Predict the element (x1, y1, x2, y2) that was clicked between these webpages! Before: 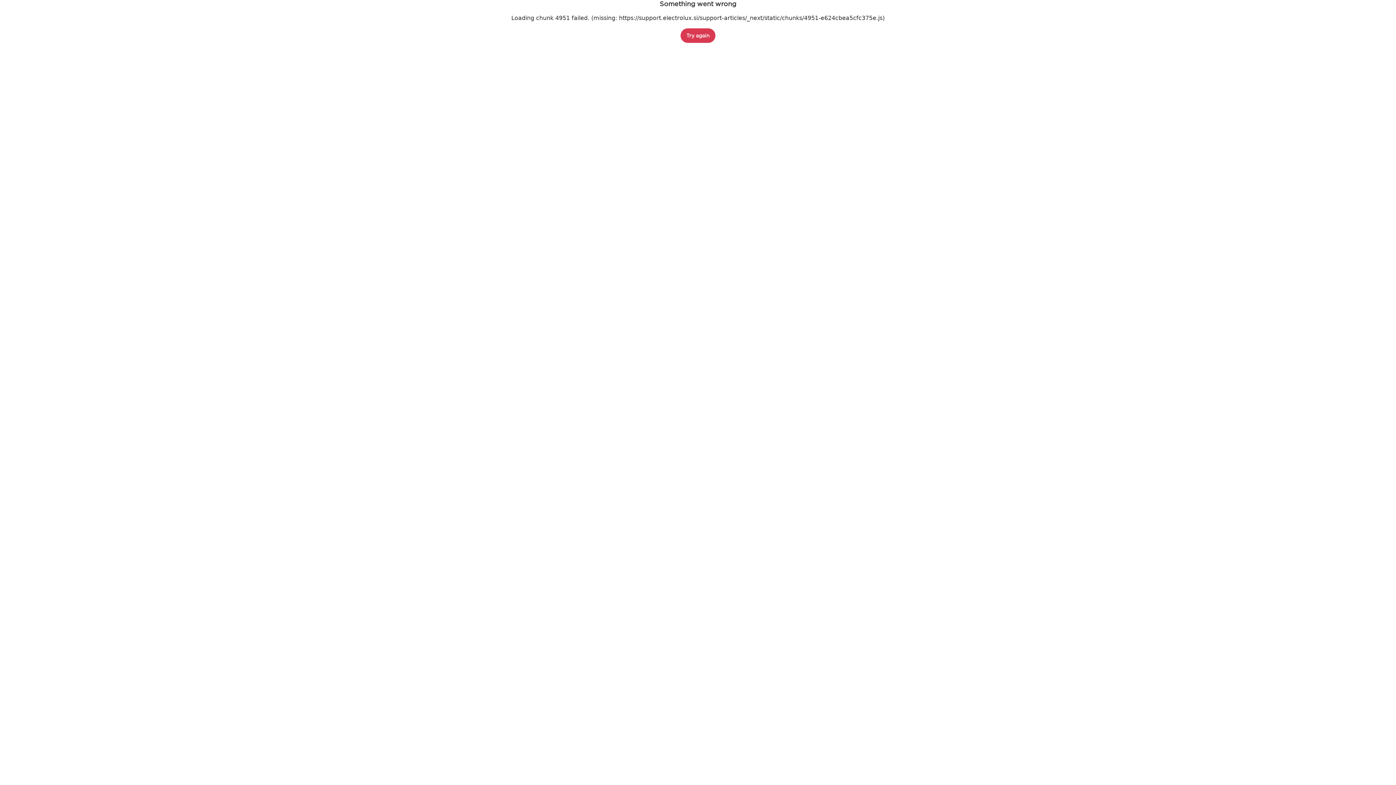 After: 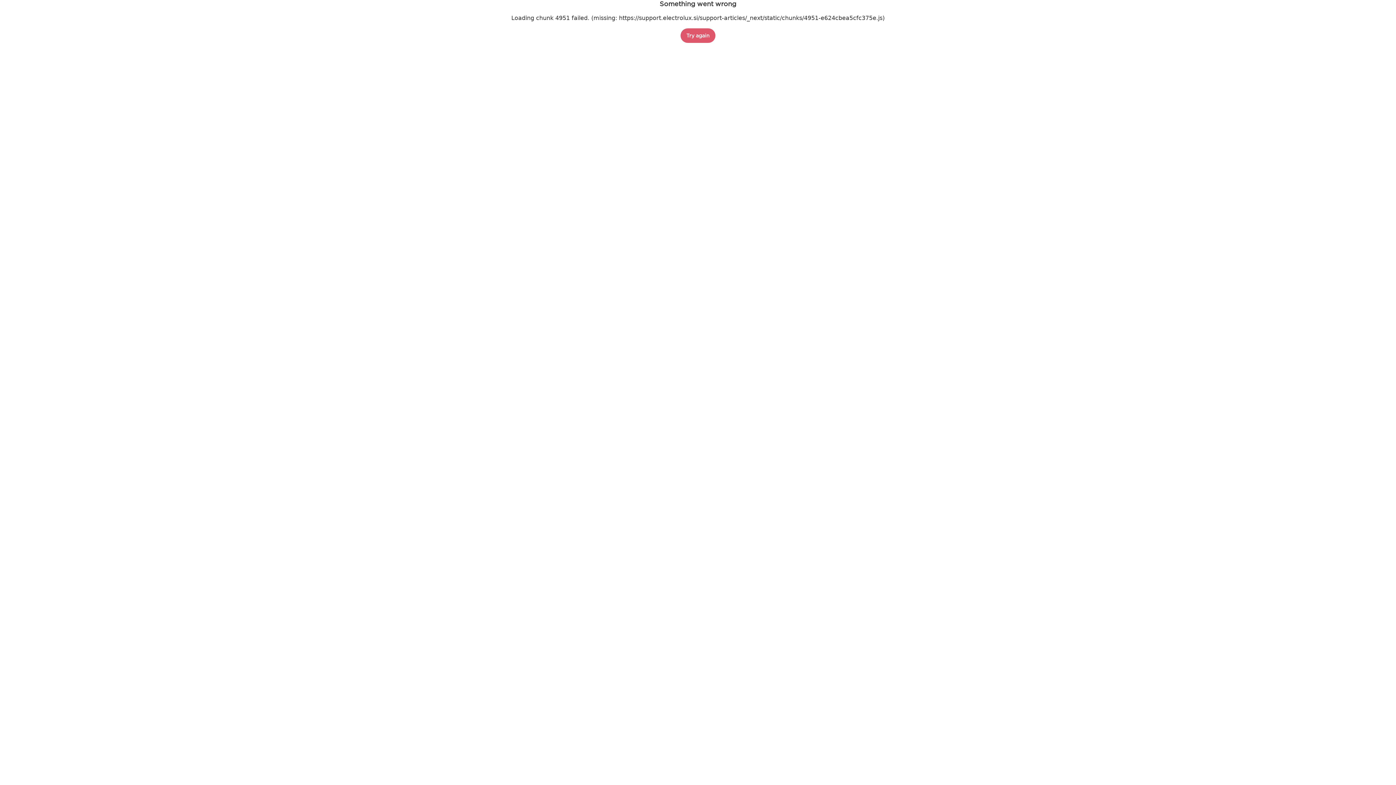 Action: bbox: (680, 28, 715, 42) label: Try again